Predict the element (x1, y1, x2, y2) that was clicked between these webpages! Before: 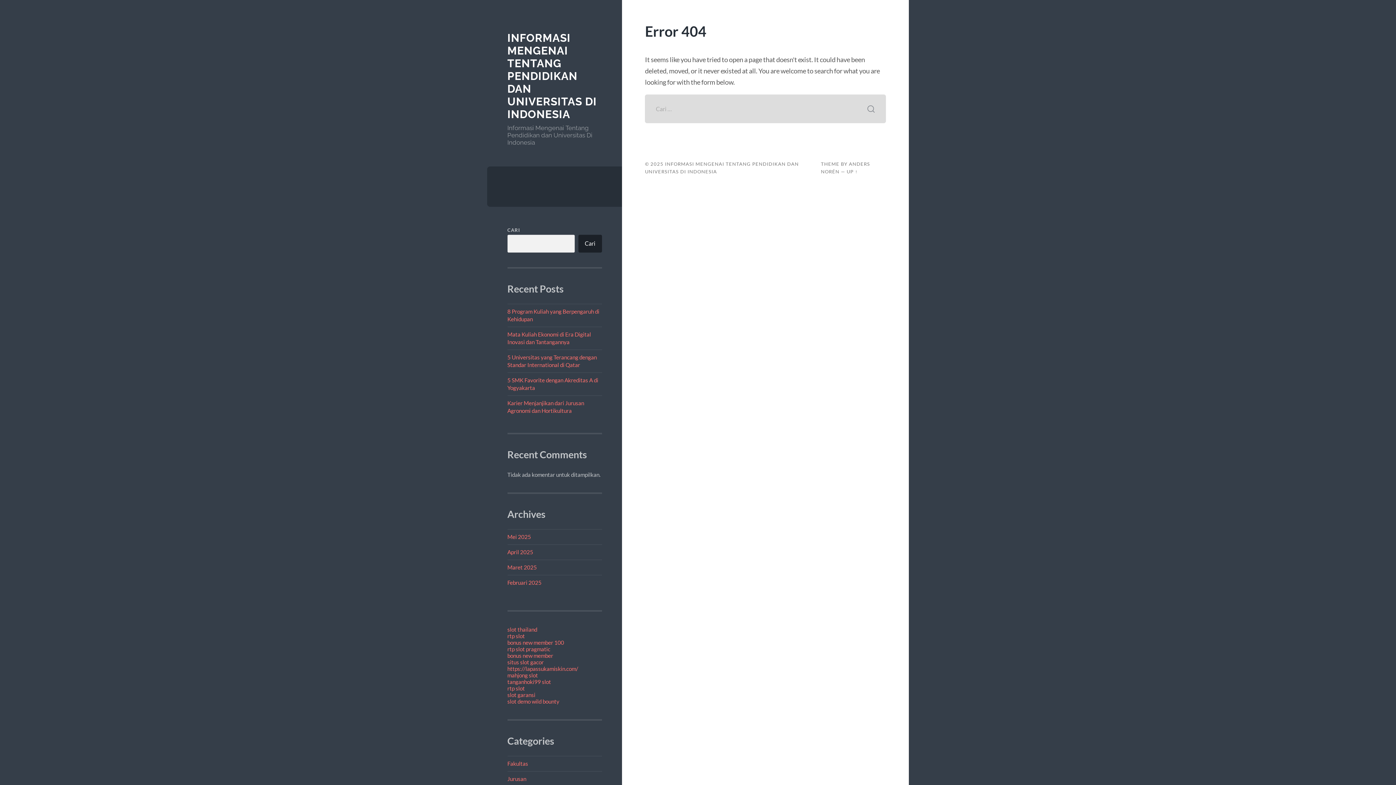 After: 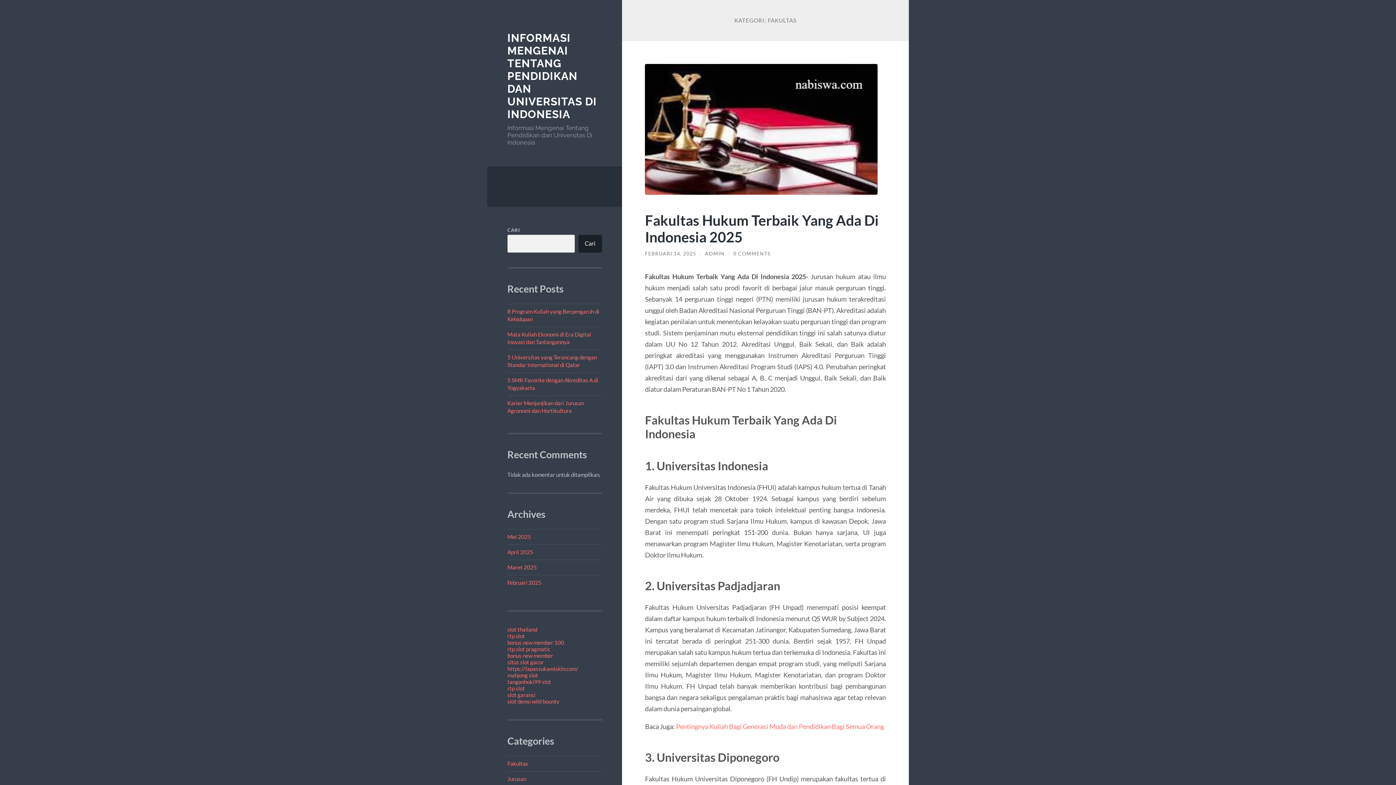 Action: bbox: (507, 760, 528, 767) label: Fakultas